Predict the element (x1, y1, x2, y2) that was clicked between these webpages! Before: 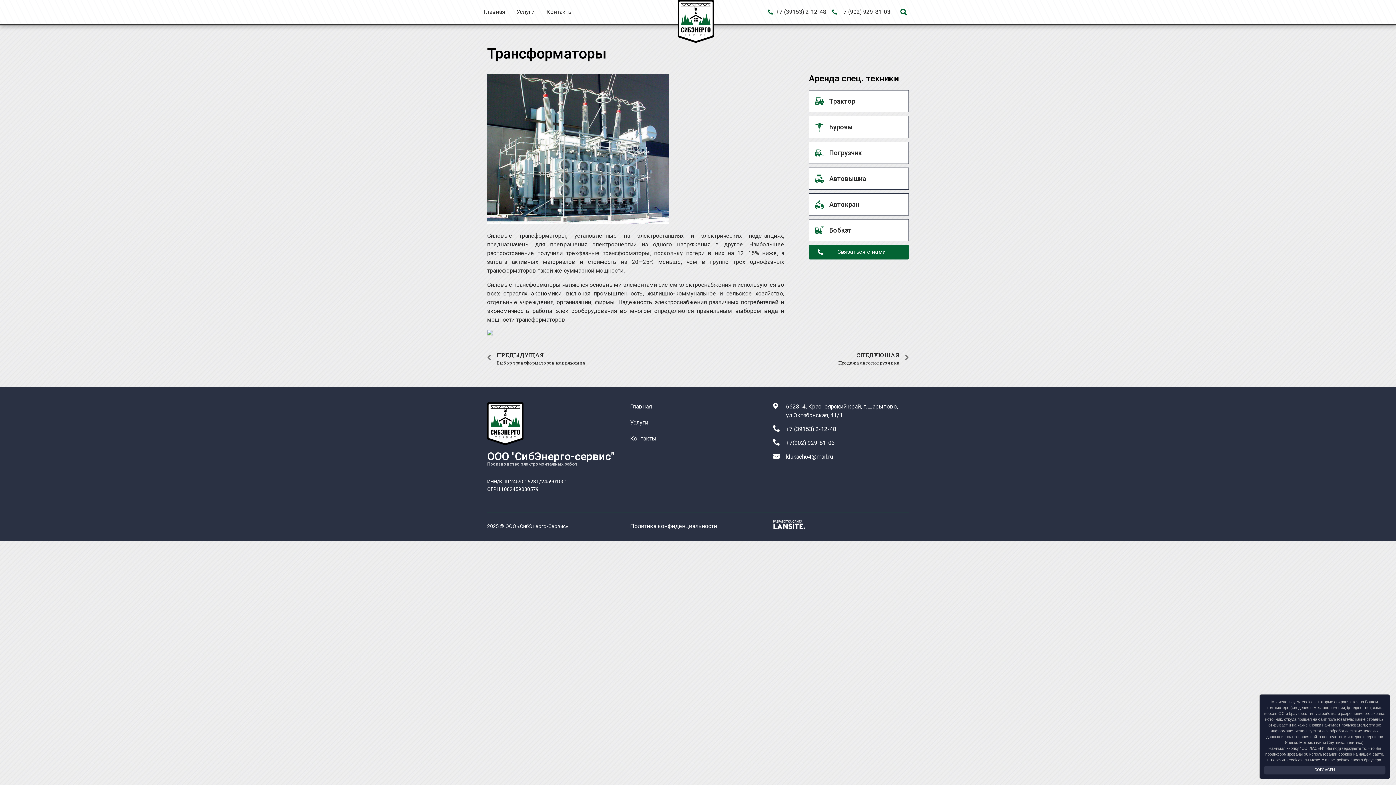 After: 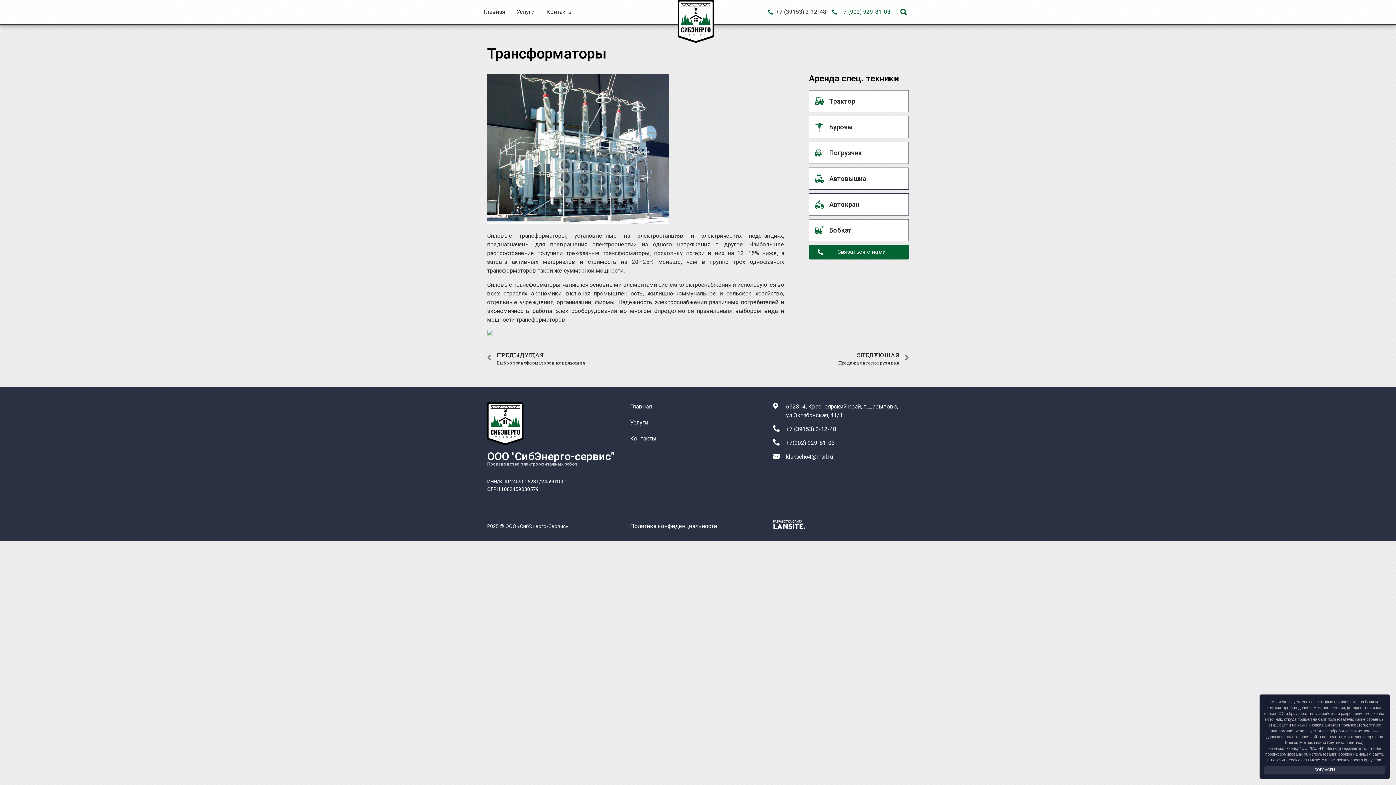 Action: bbox: (832, 7, 890, 16) label: +7 (902) 929-81-03